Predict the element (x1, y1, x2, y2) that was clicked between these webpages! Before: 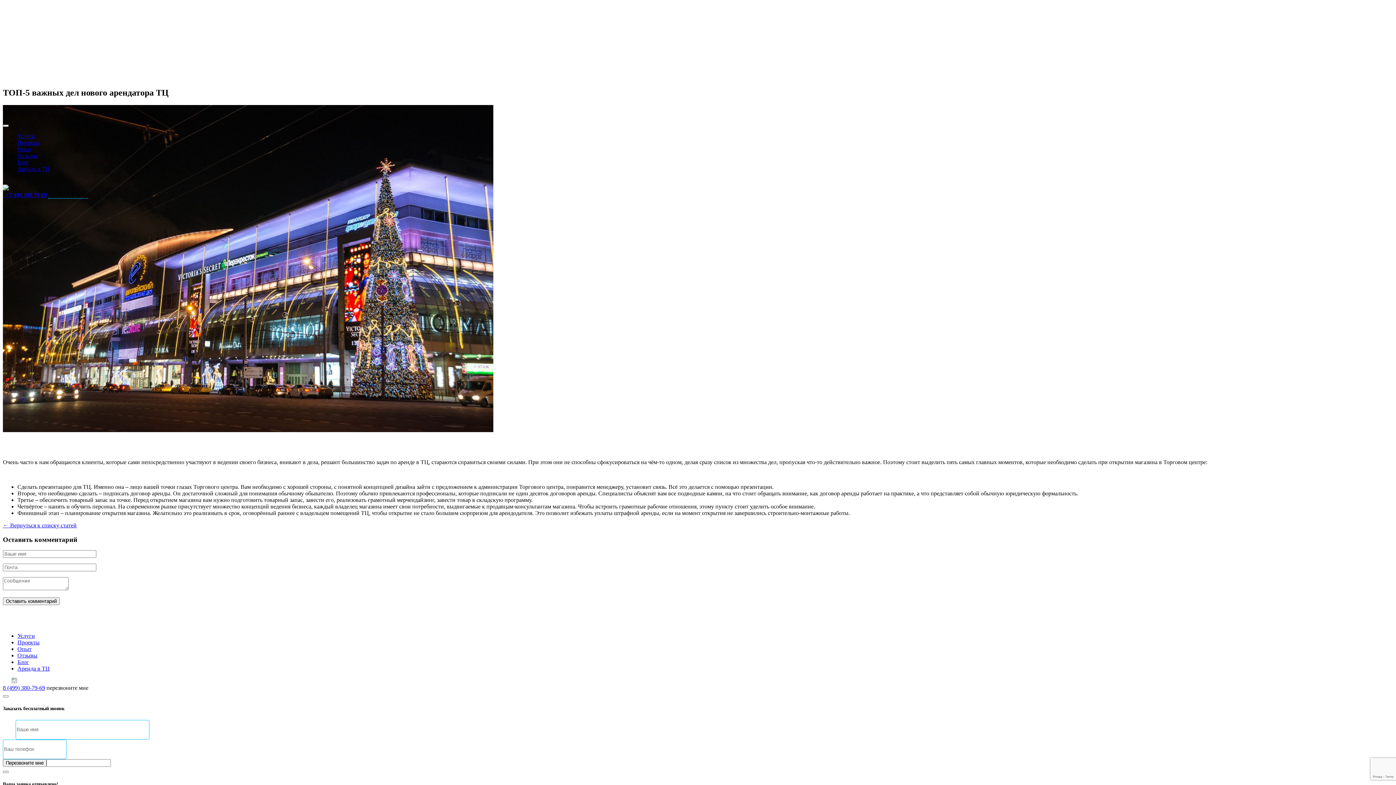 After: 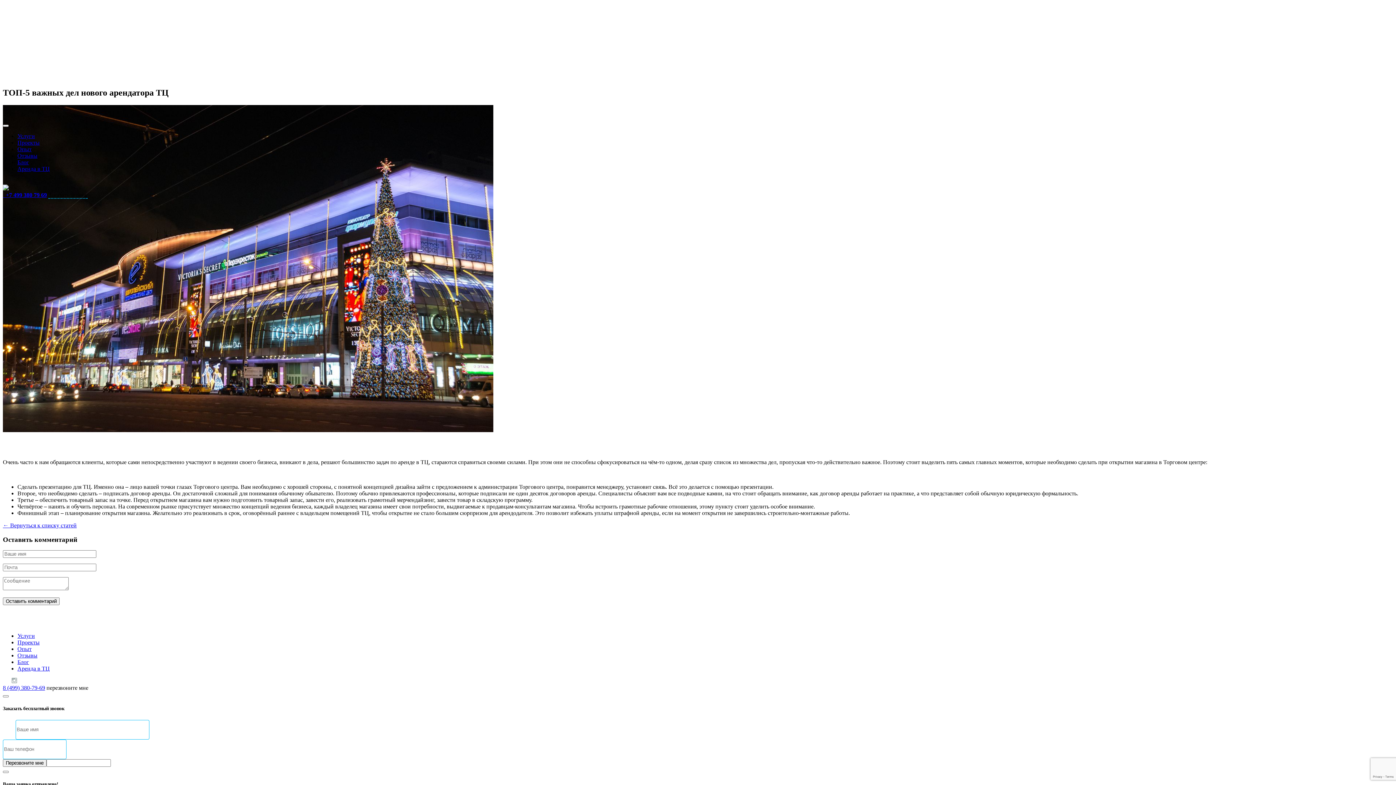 Action: bbox: (2, 678, 10, 684)